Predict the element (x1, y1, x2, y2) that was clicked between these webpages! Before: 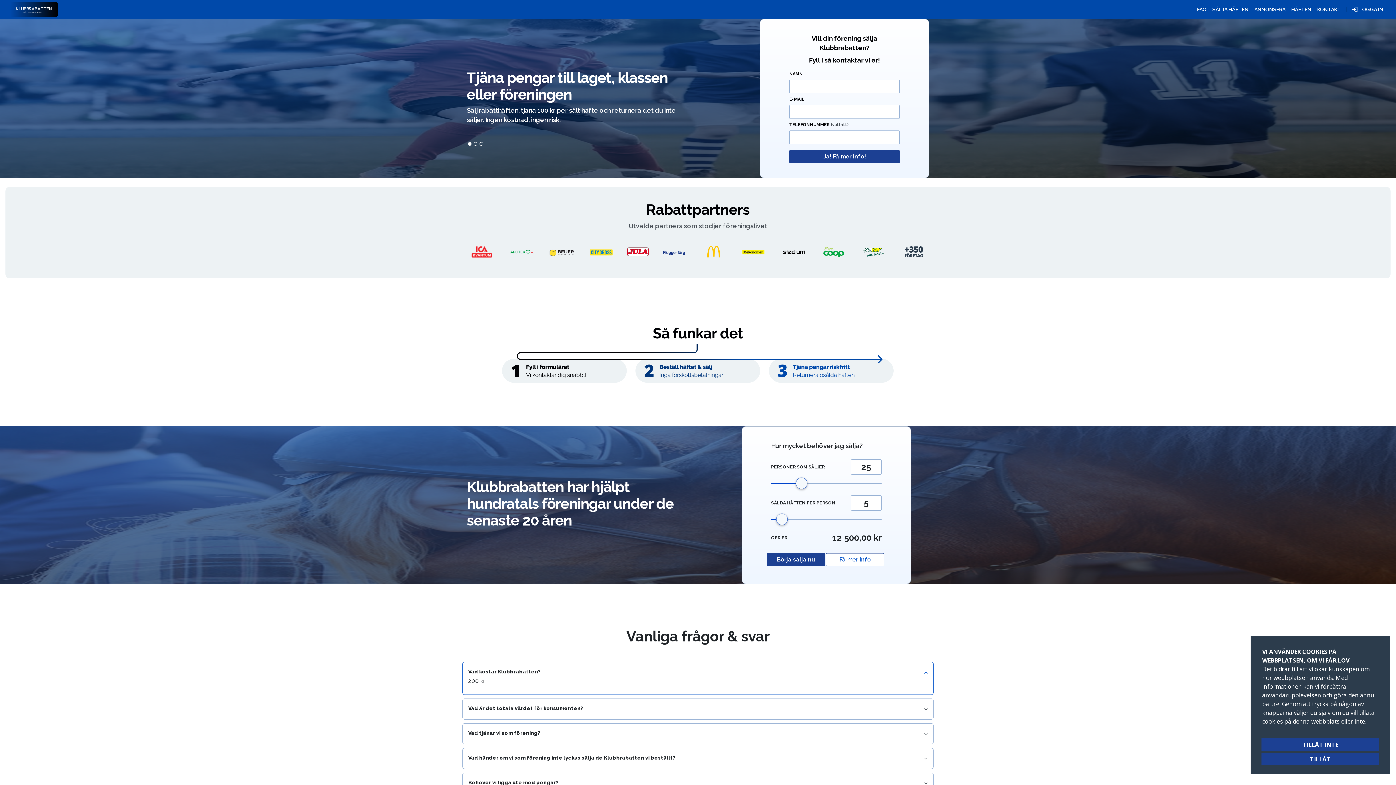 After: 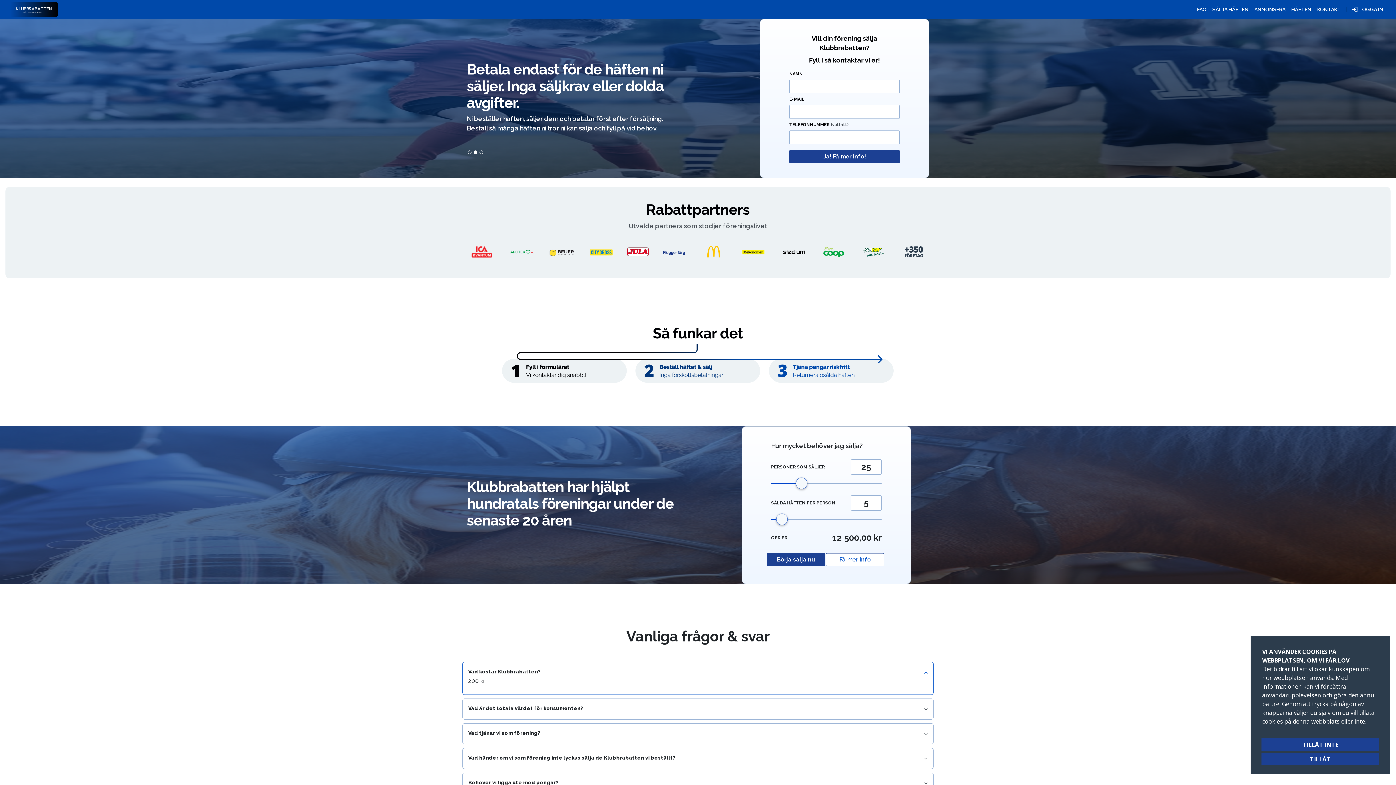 Action: bbox: (627, 247, 649, 256)